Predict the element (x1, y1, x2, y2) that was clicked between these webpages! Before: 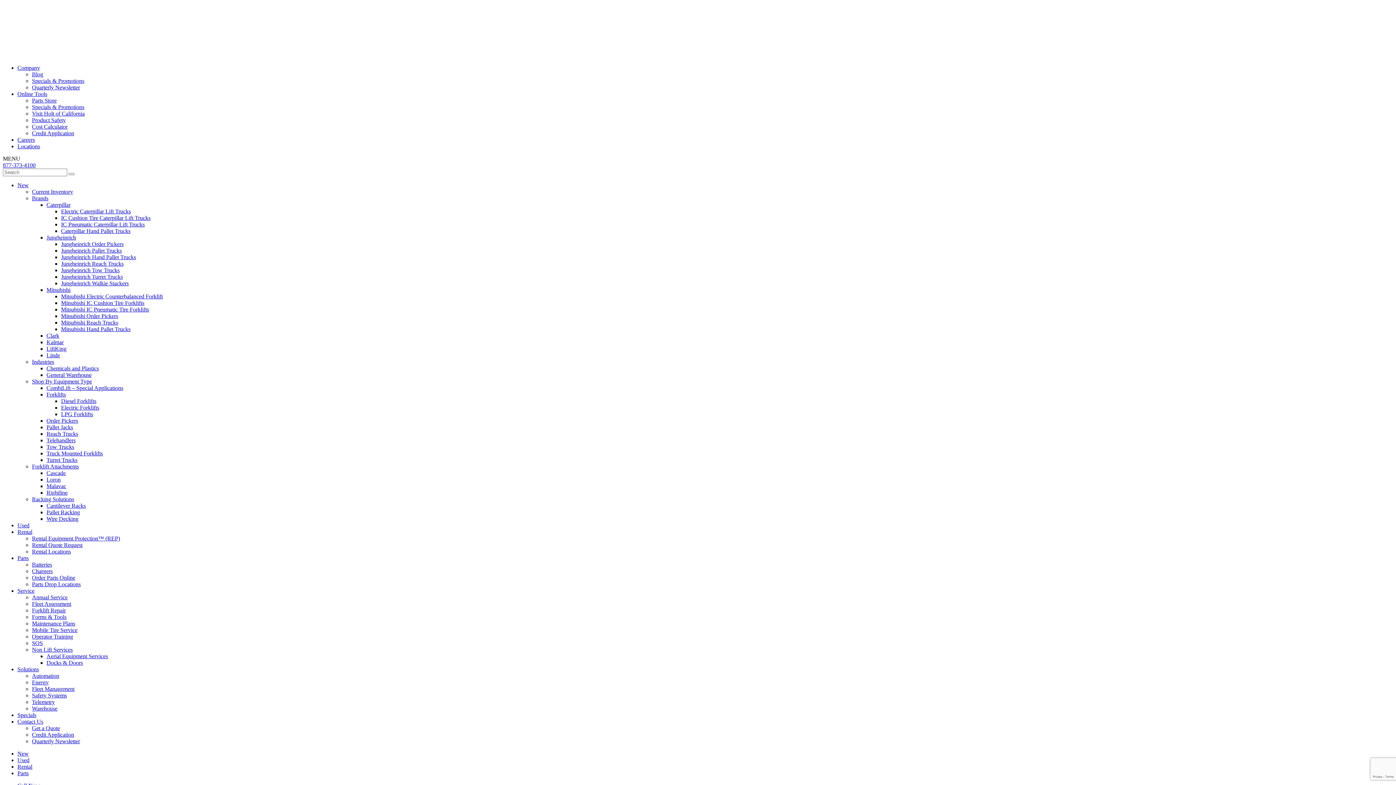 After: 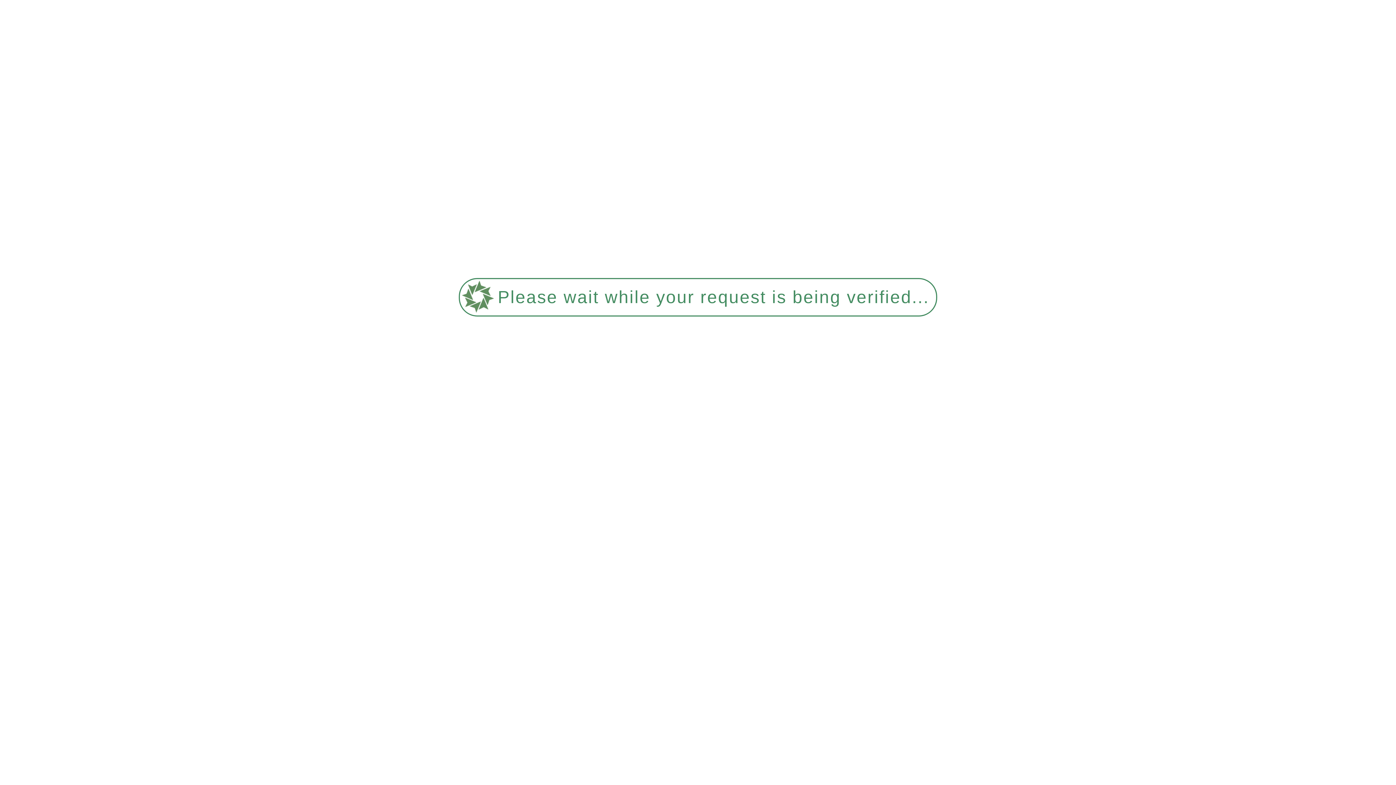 Action: bbox: (32, 358, 54, 365) label: Industries